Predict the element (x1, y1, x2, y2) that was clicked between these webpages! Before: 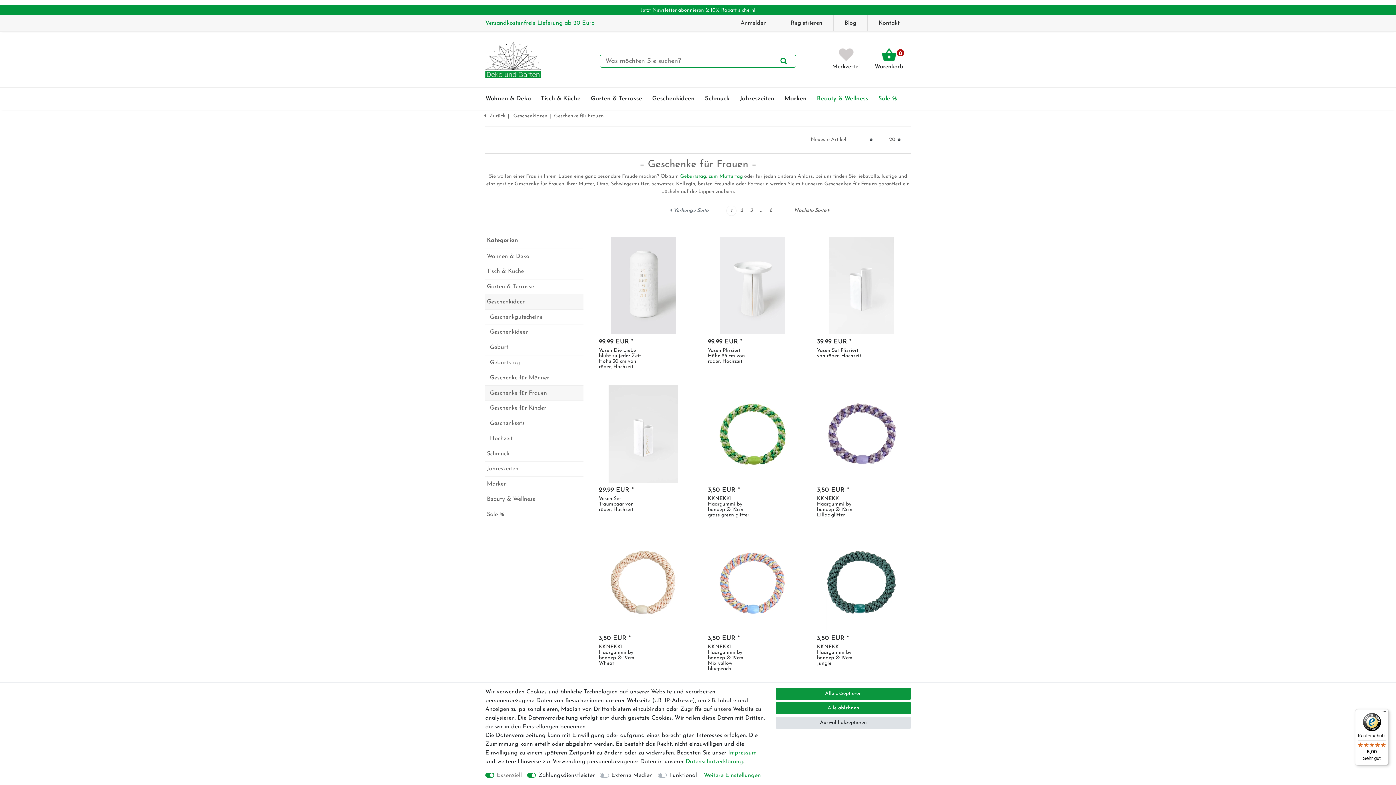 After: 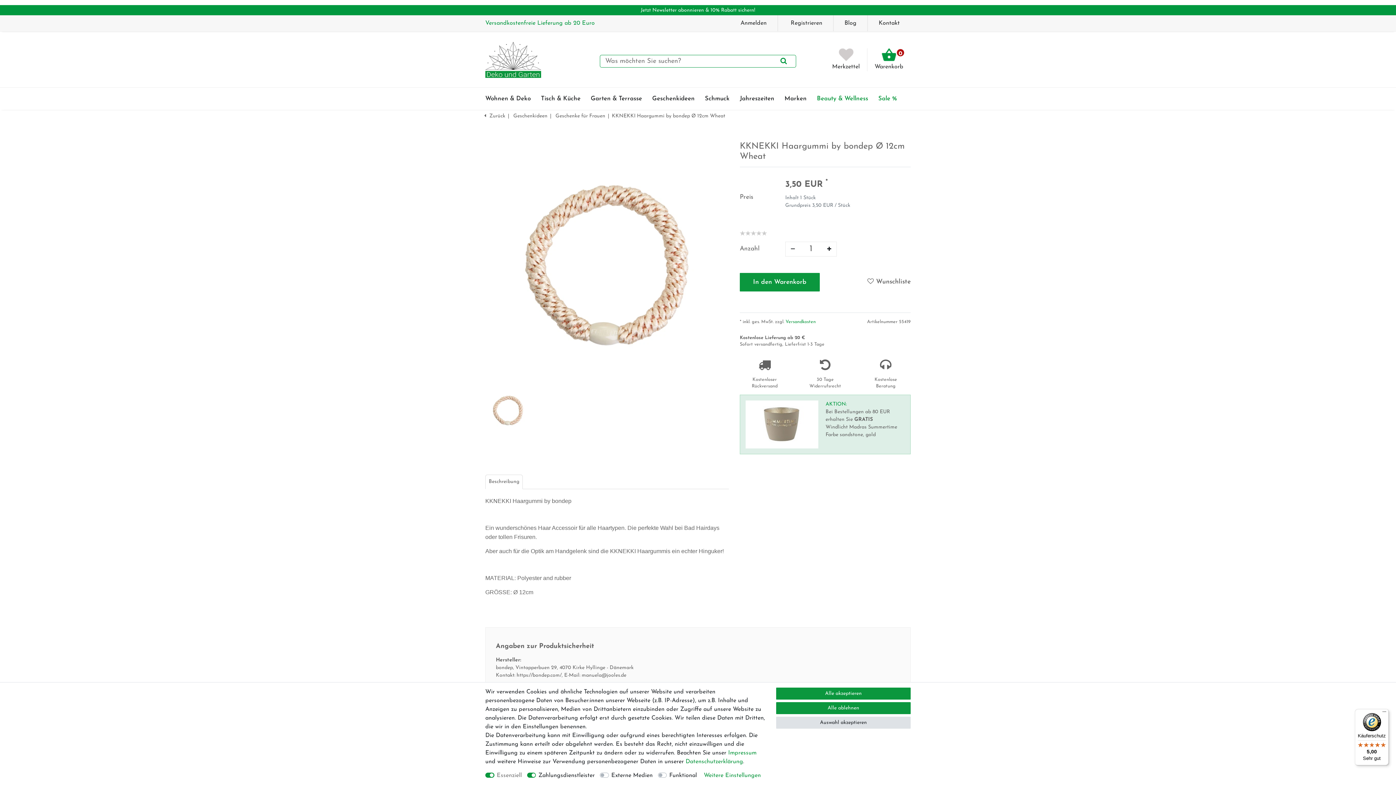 Action: label: 3,50 EUR *
KKNEKKI Haargummi by bondep Ø 12cm Wheat bbox: (598, 635, 644, 666)